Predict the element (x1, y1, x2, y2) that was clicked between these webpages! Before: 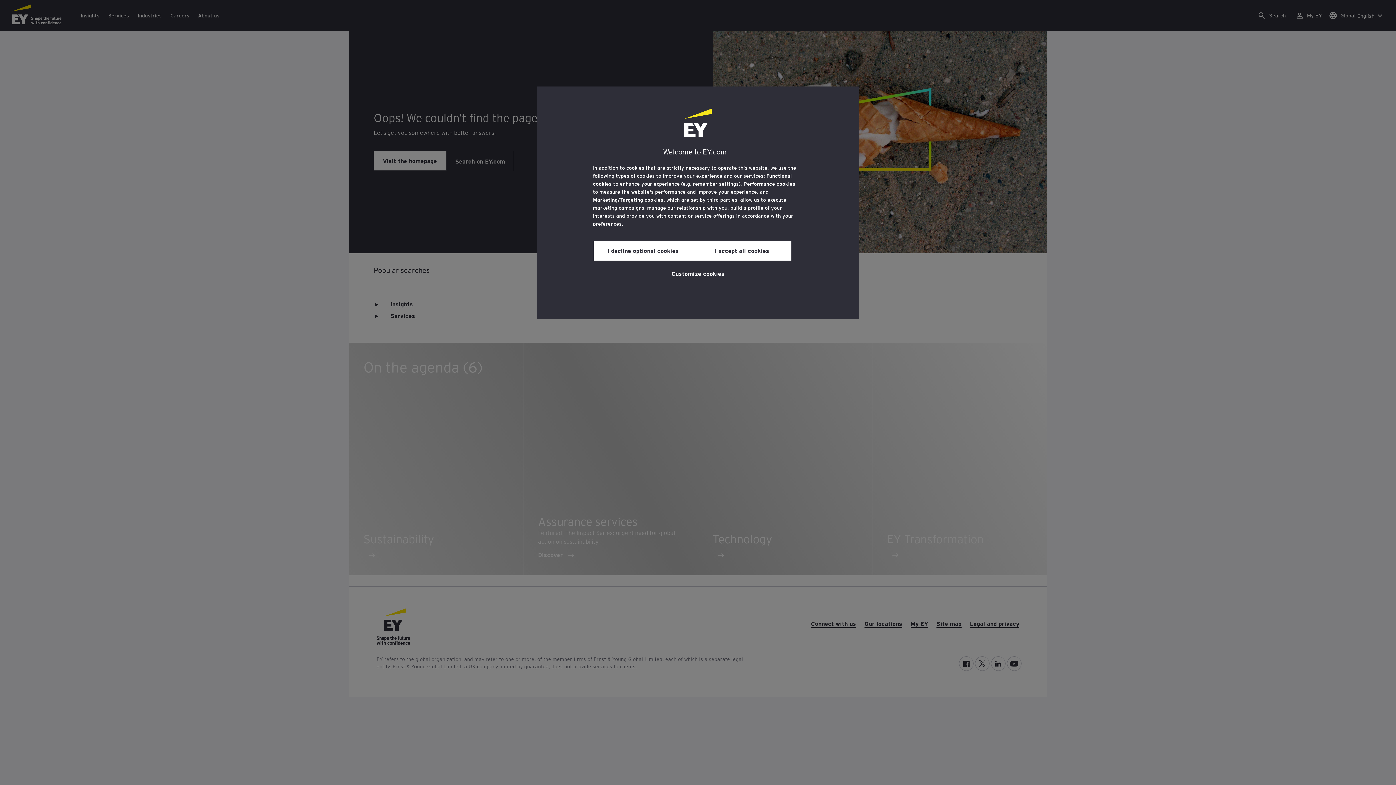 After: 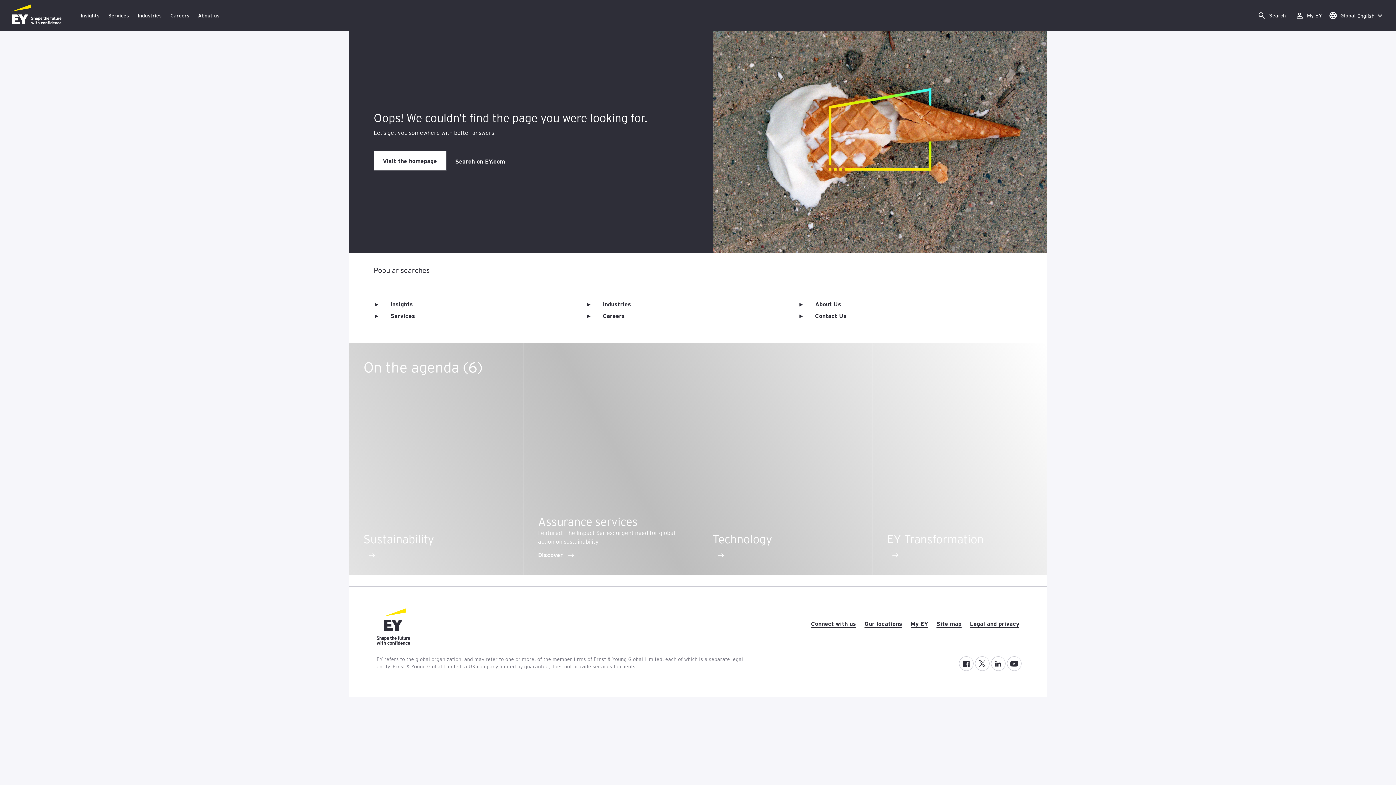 Action: bbox: (692, 240, 791, 260) label: I accept all cookies